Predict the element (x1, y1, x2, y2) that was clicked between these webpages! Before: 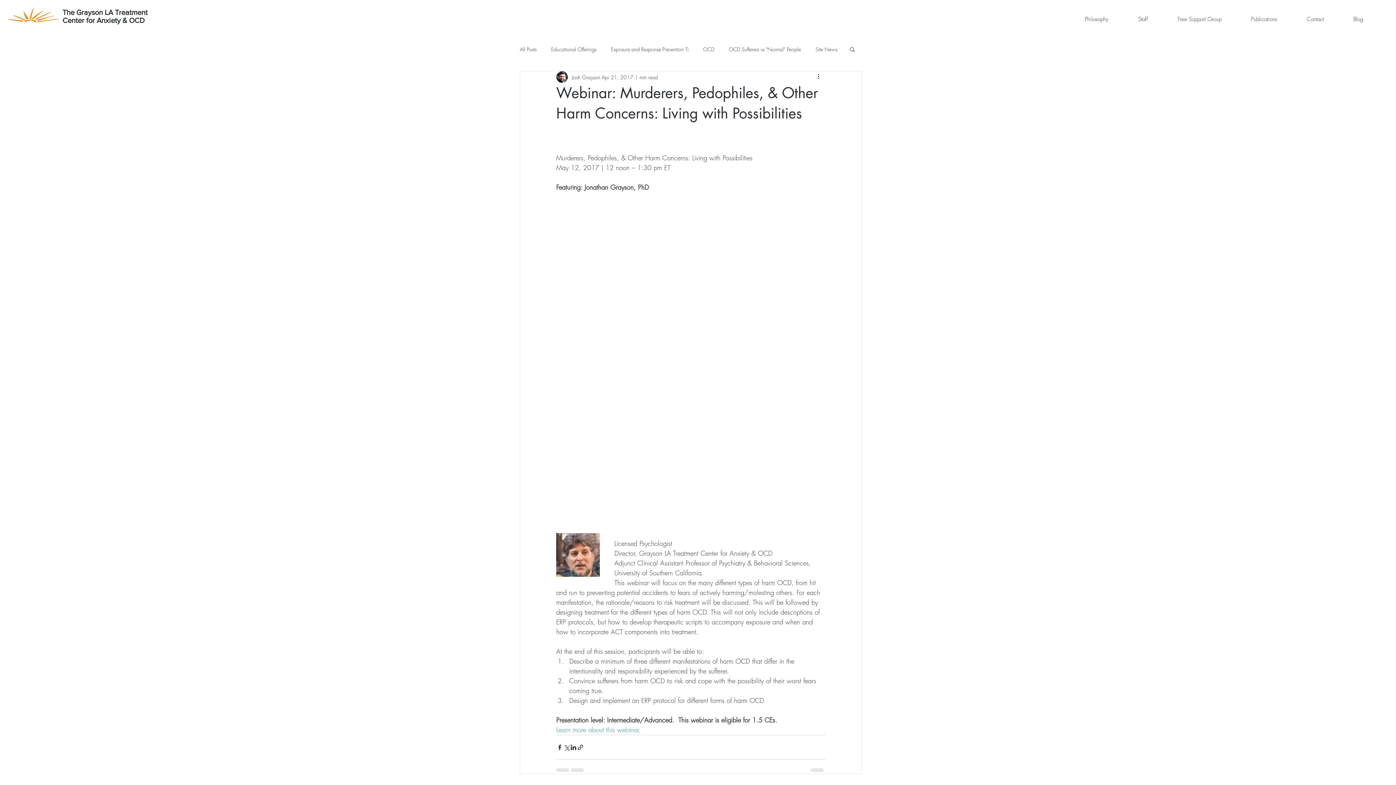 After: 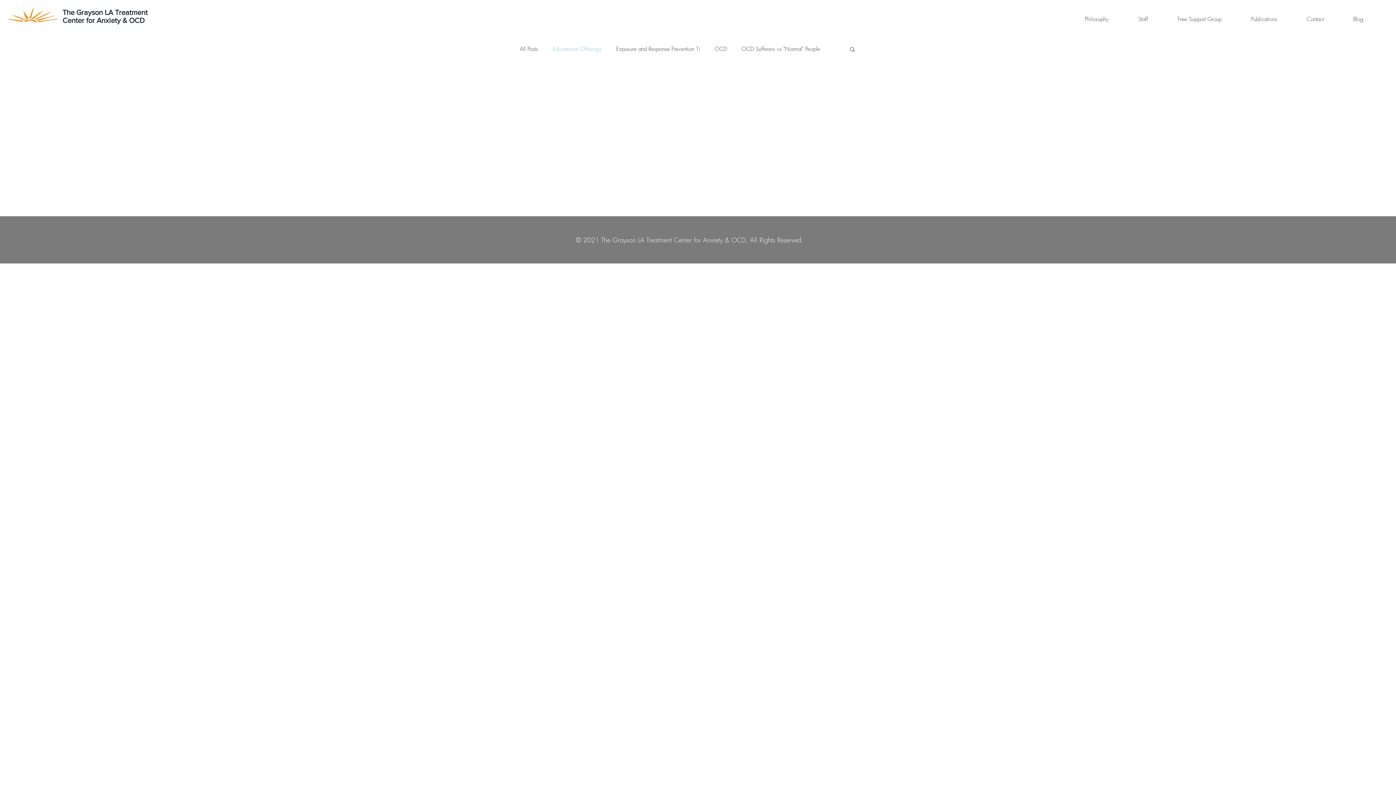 Action: bbox: (551, 45, 596, 52) label: Educational Offerings